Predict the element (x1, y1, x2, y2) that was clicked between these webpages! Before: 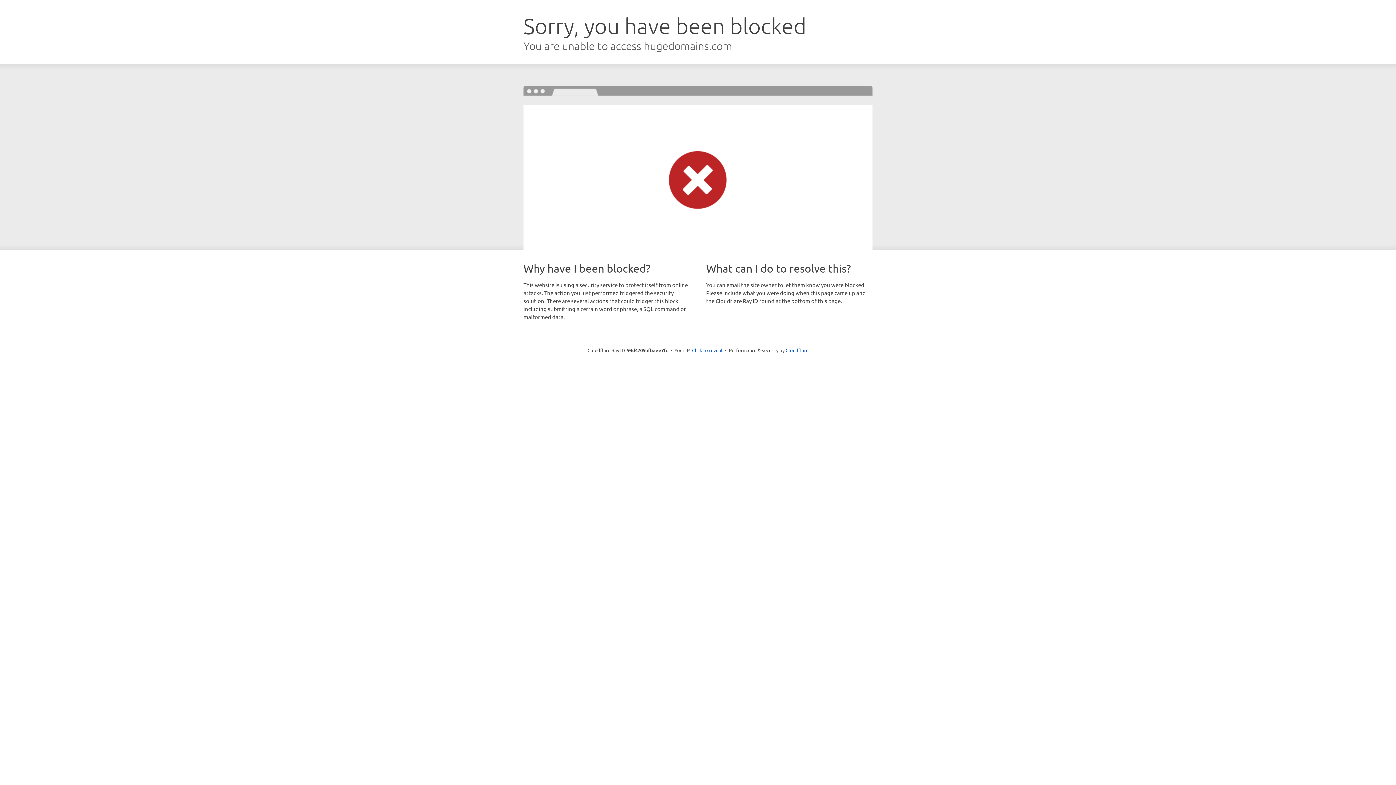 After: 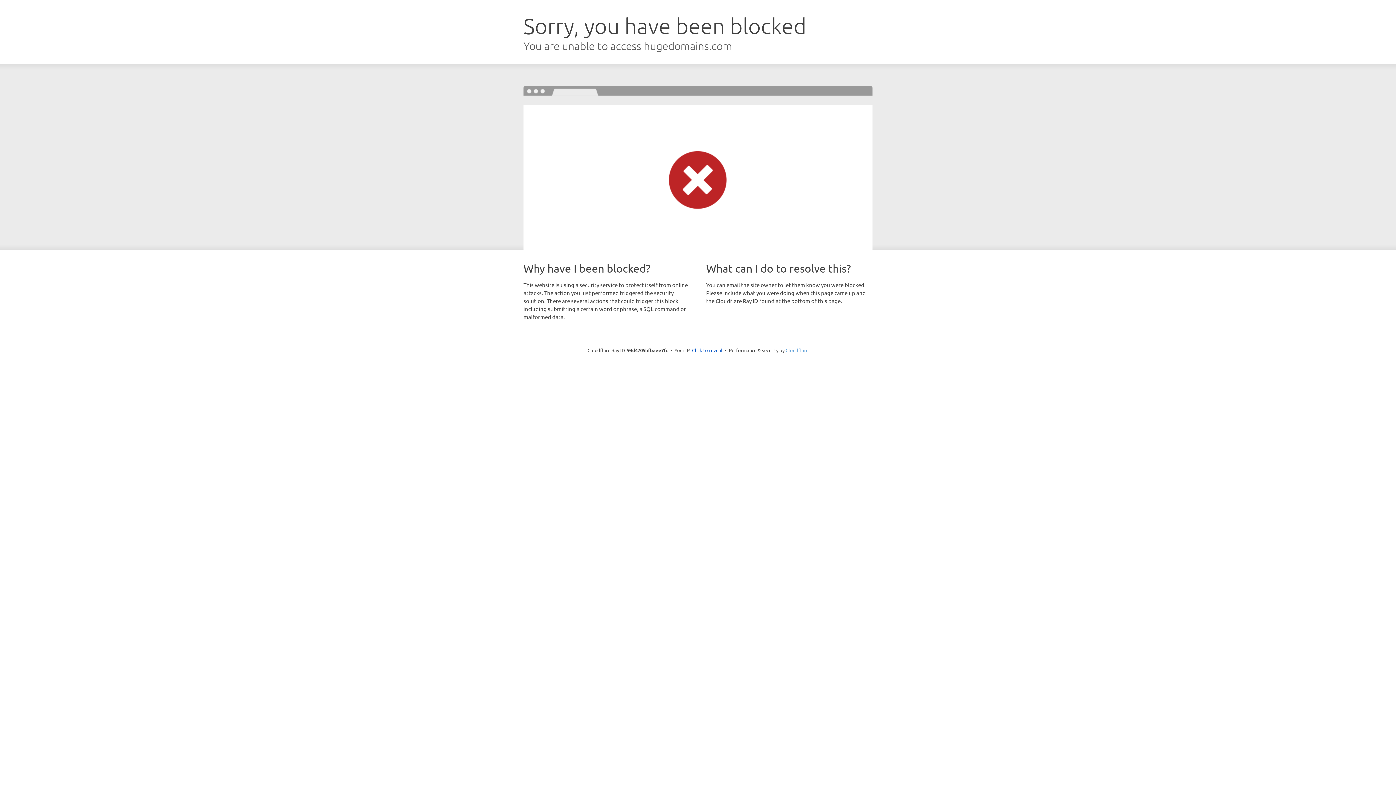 Action: label: Cloudflare bbox: (785, 347, 808, 353)